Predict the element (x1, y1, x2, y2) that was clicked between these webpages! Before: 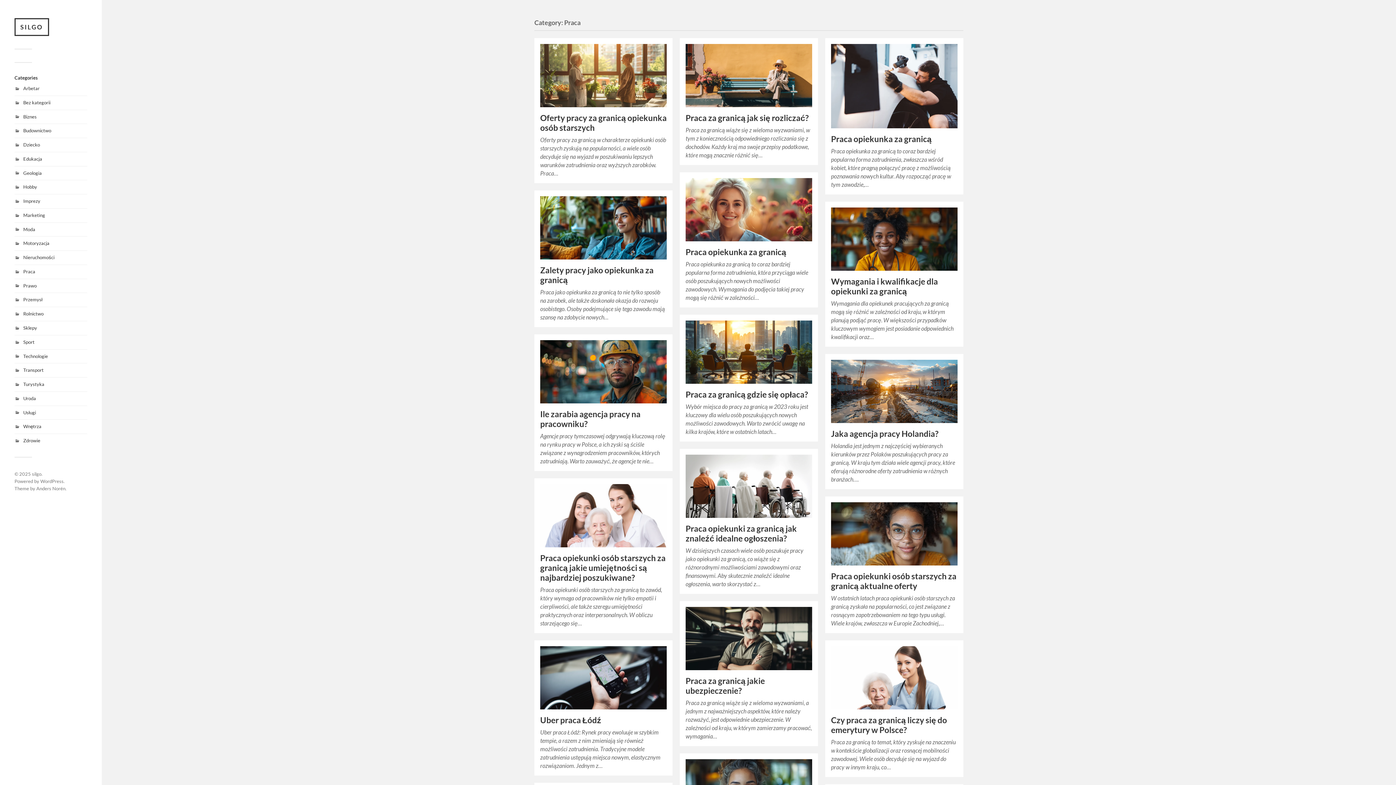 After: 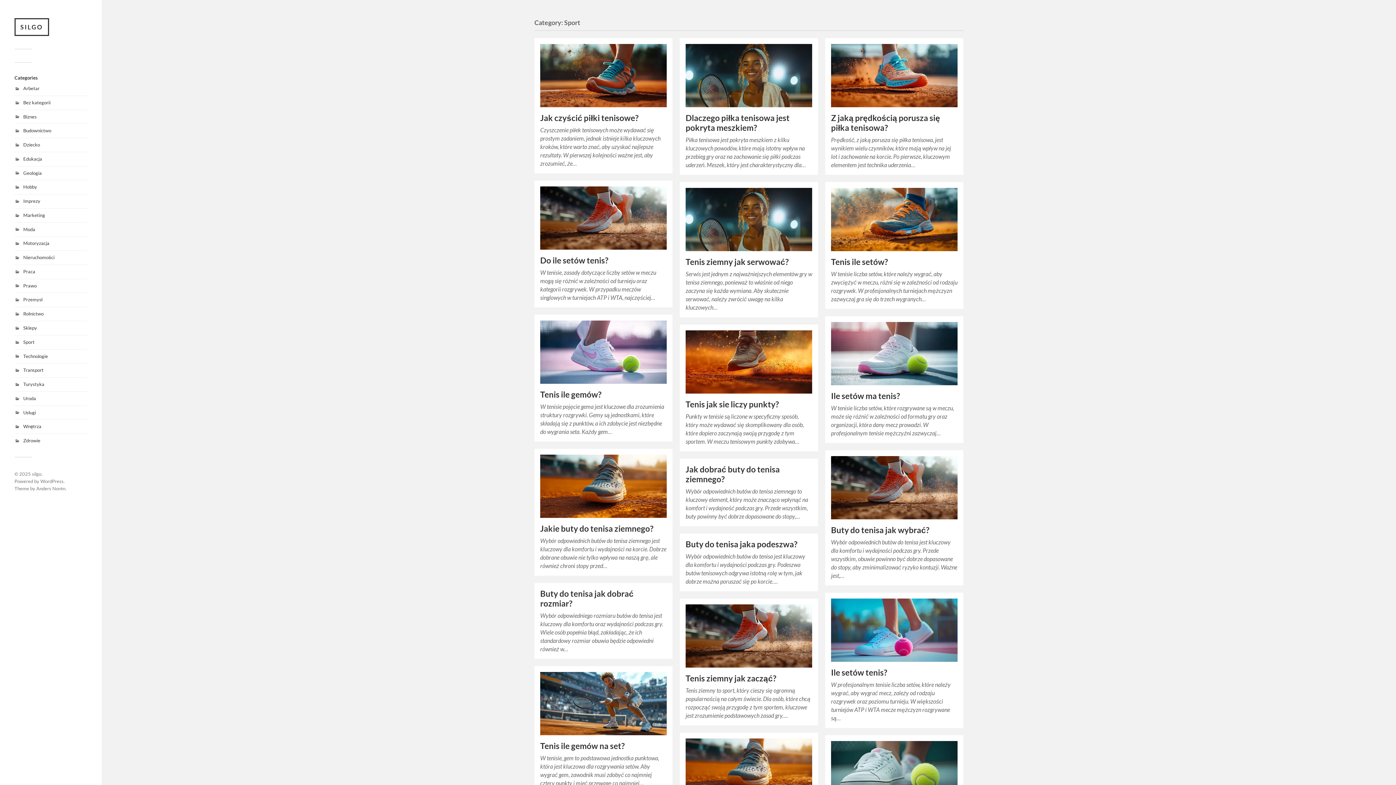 Action: bbox: (23, 339, 34, 345) label: Sport